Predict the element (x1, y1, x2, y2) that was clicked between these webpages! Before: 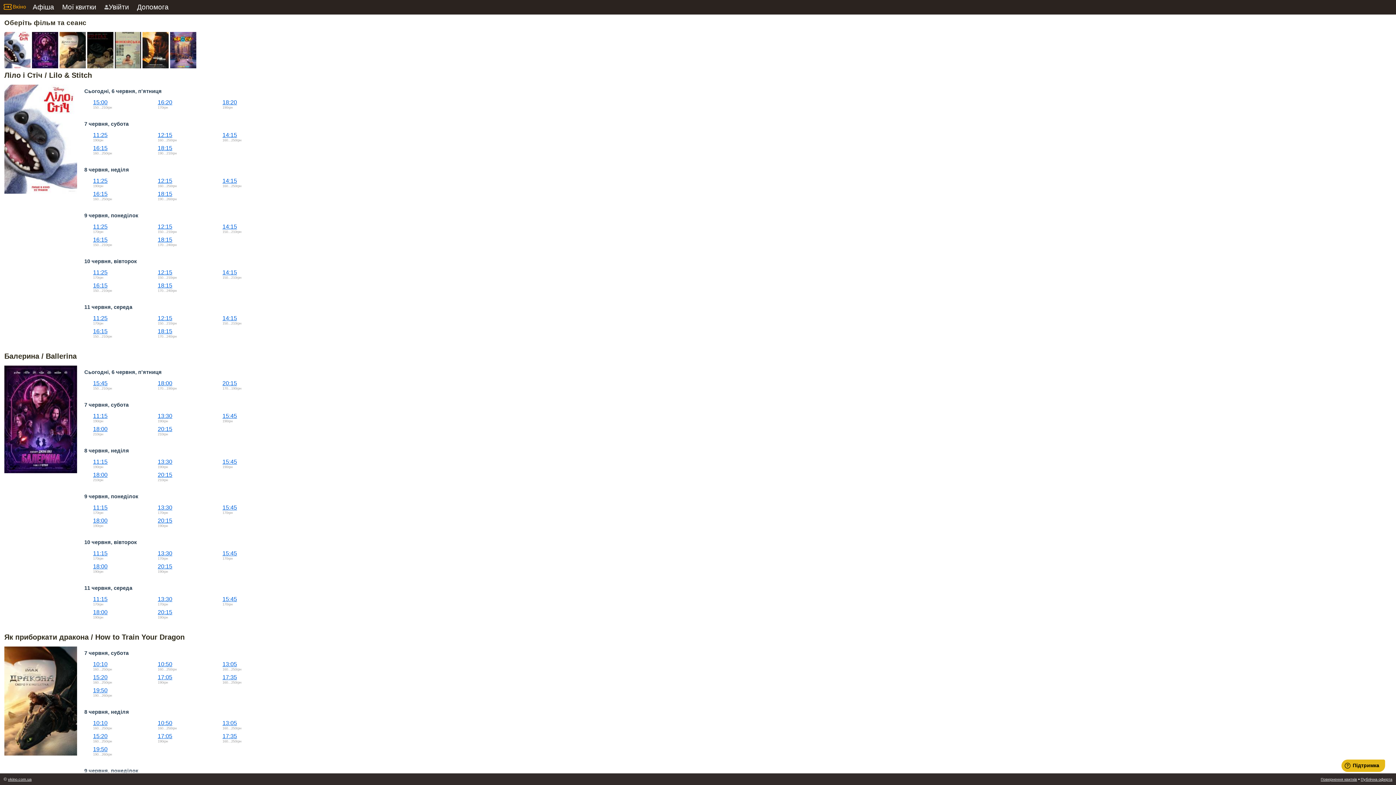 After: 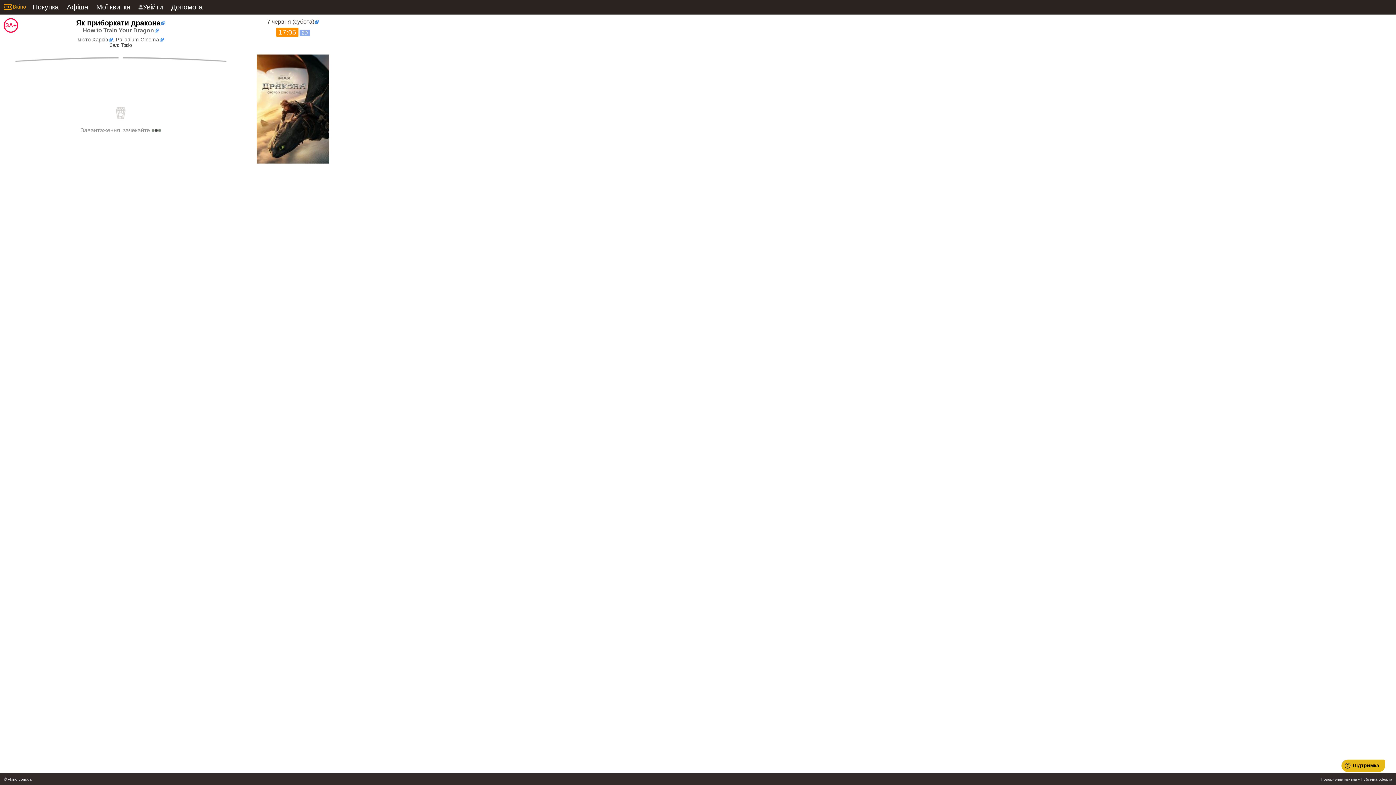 Action: label: 17:05 bbox: (157, 674, 172, 680)